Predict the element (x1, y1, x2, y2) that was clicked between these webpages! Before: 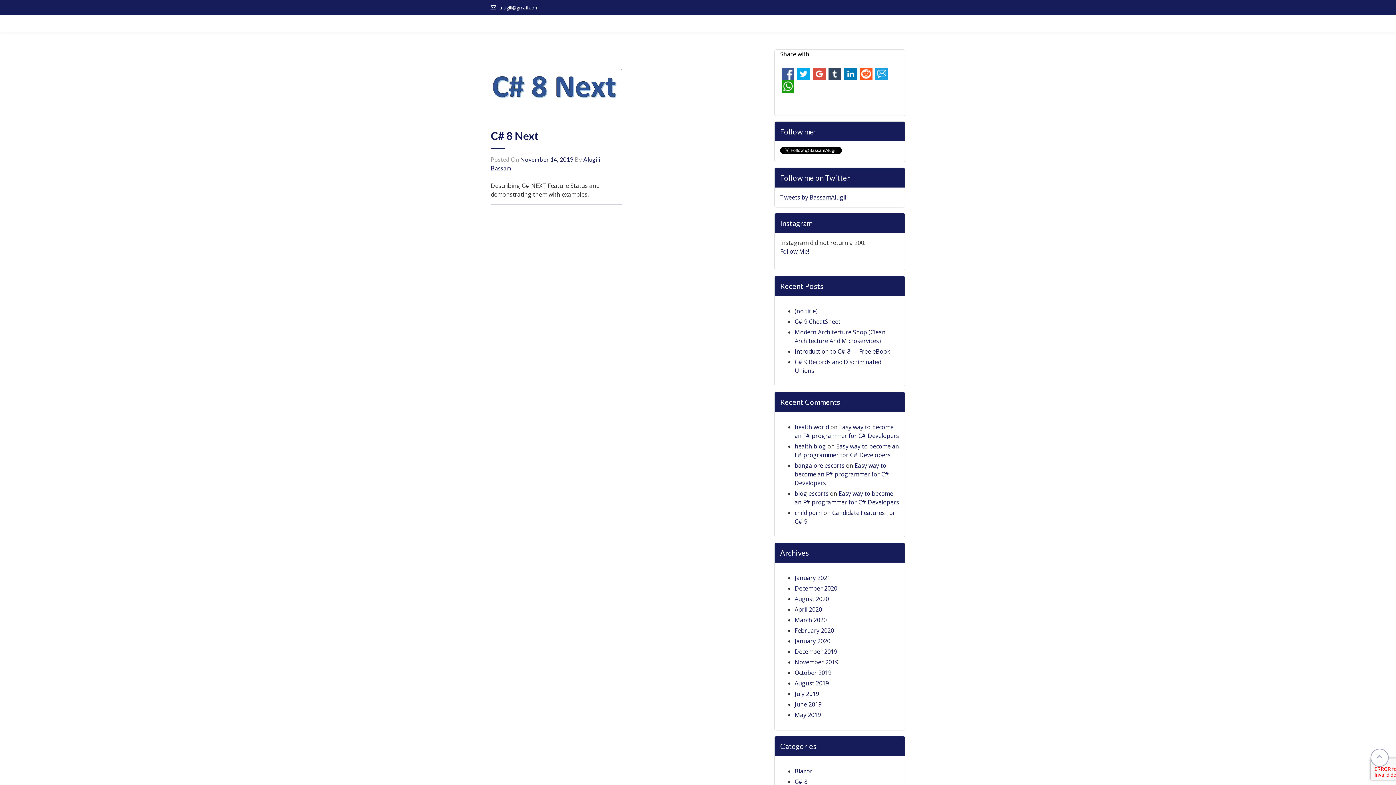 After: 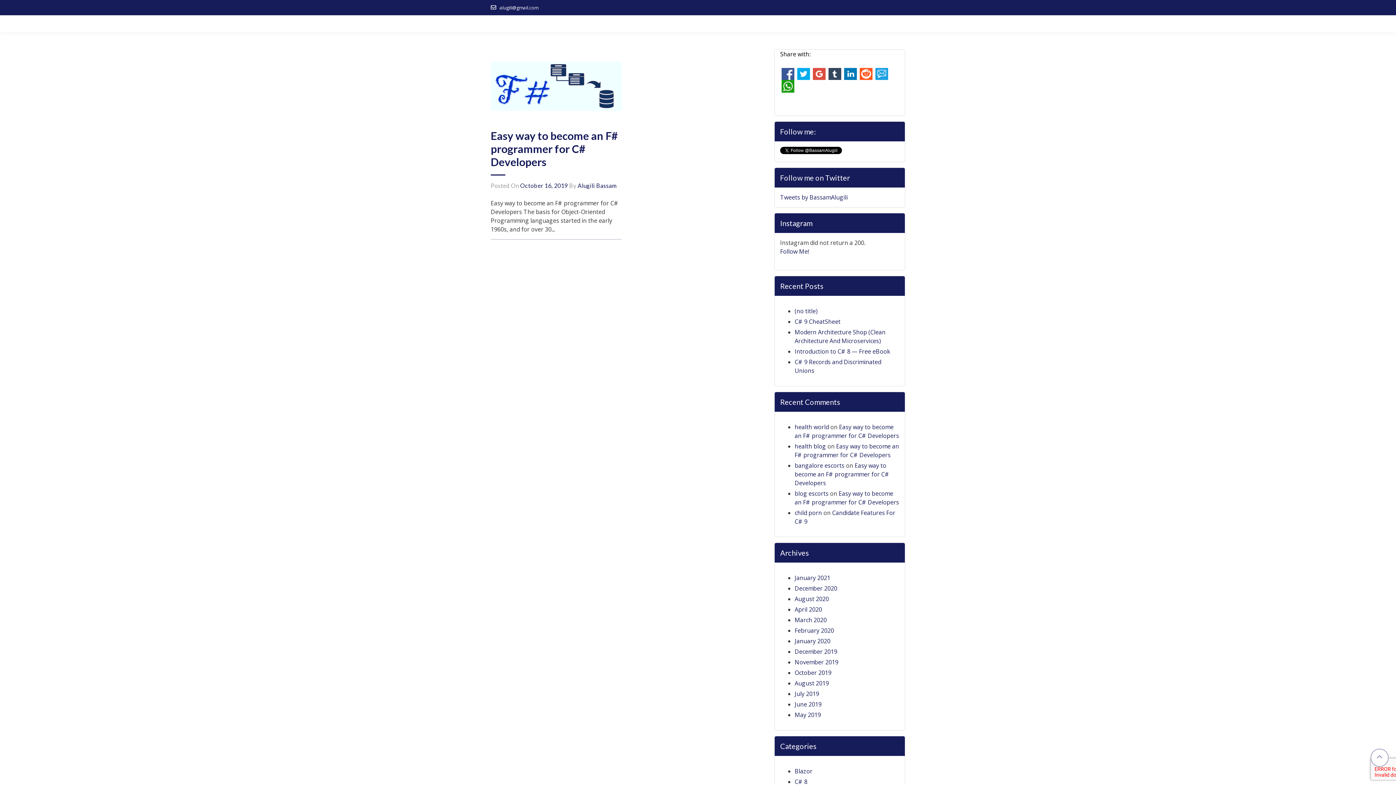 Action: bbox: (794, 669, 831, 677) label: October 2019